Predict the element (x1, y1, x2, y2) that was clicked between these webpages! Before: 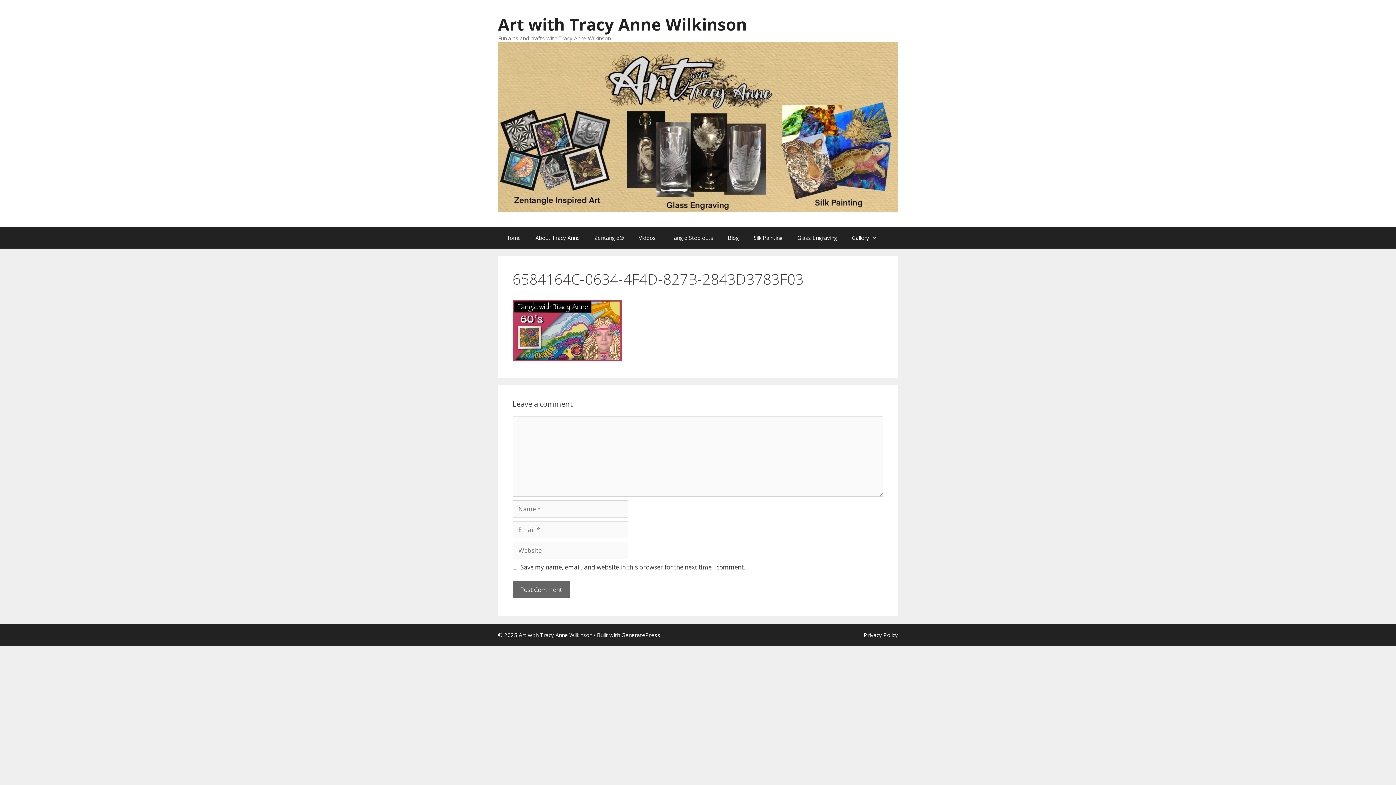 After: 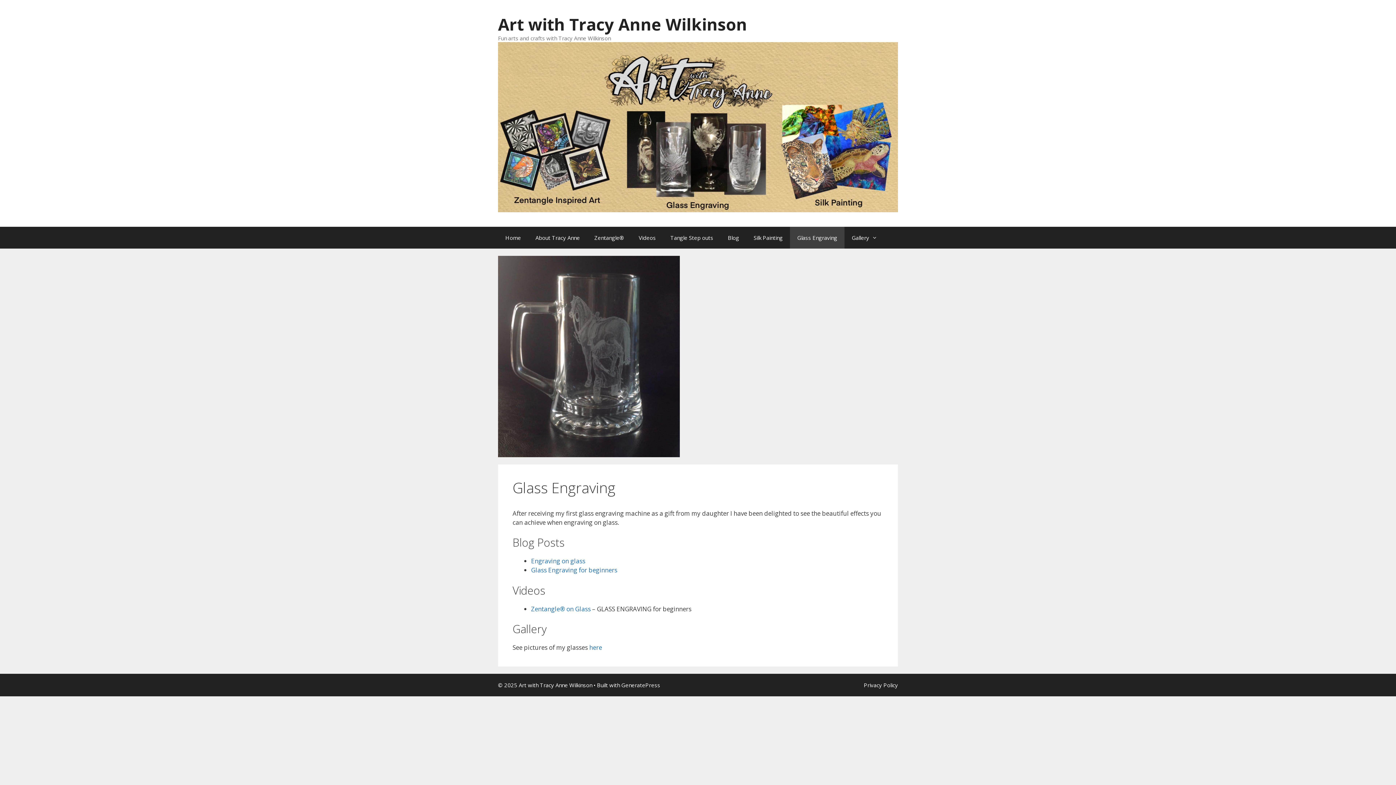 Action: label: Glass Engraving bbox: (790, 226, 844, 248)